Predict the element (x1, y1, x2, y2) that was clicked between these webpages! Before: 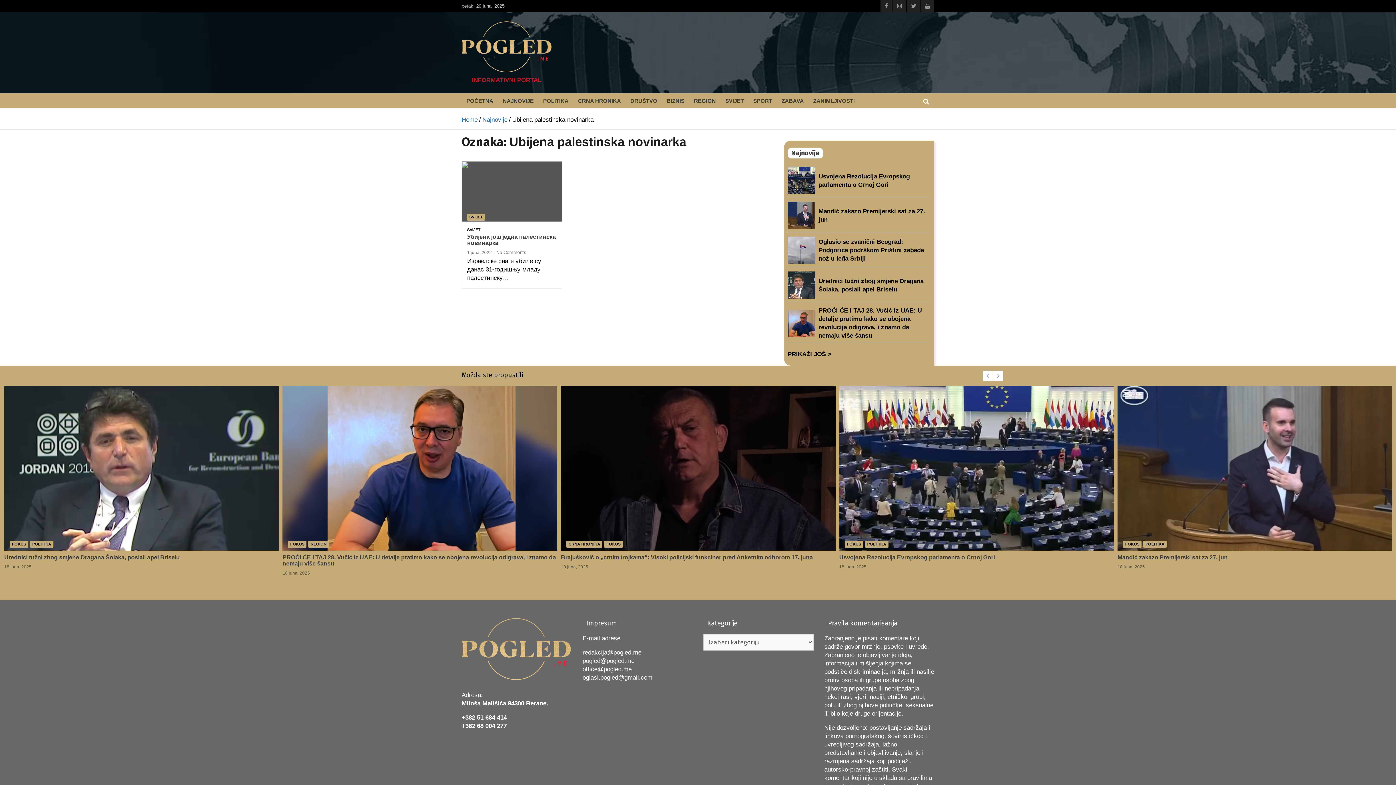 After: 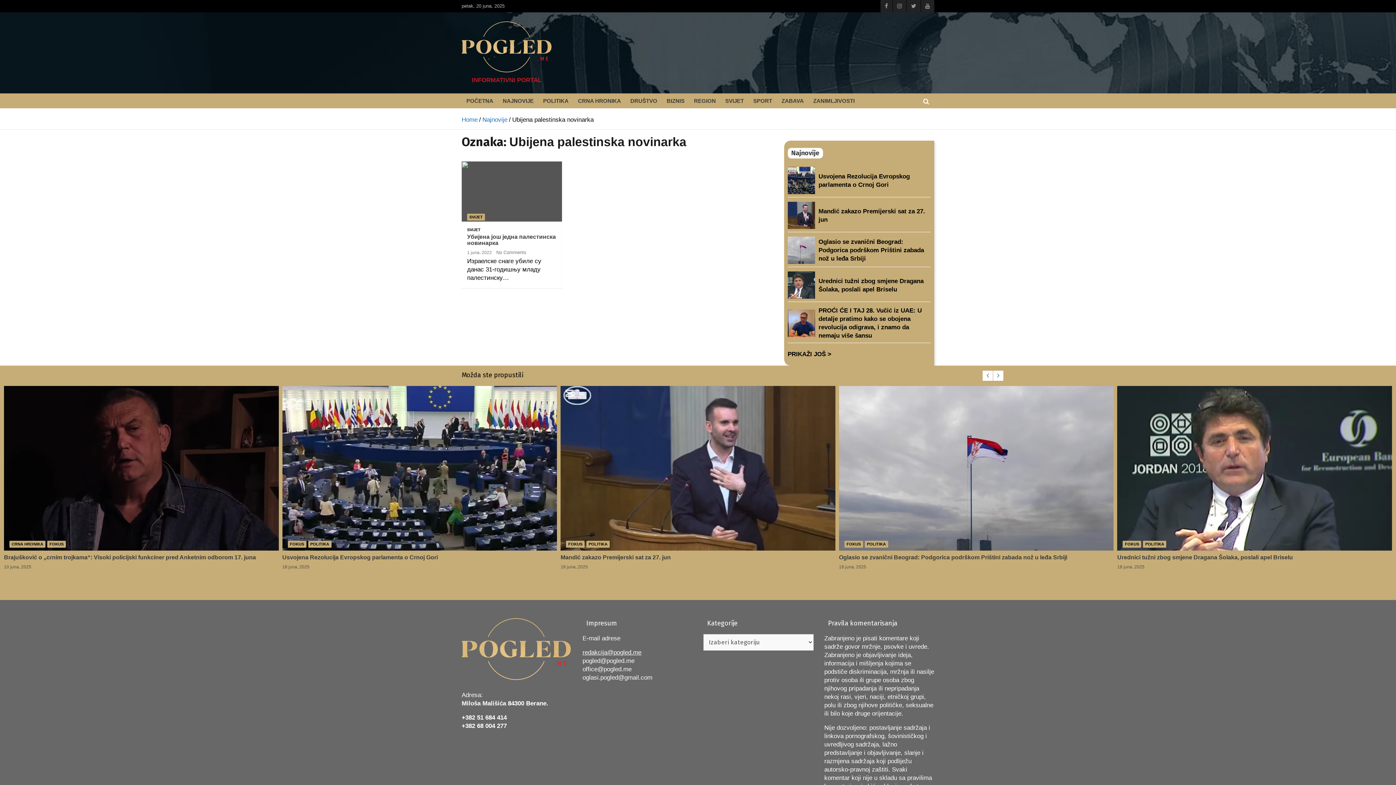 Action: label: redakcija@pogled.me bbox: (582, 649, 641, 656)